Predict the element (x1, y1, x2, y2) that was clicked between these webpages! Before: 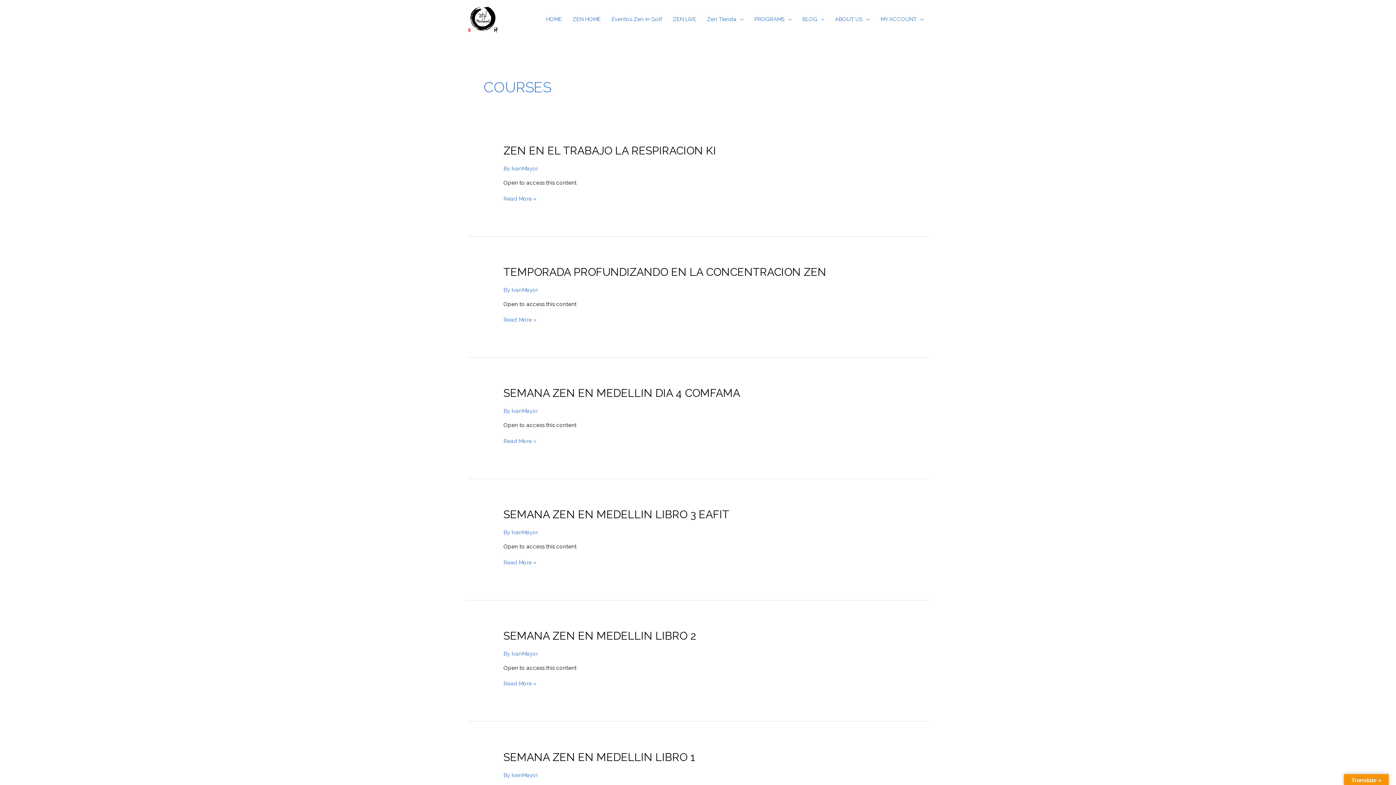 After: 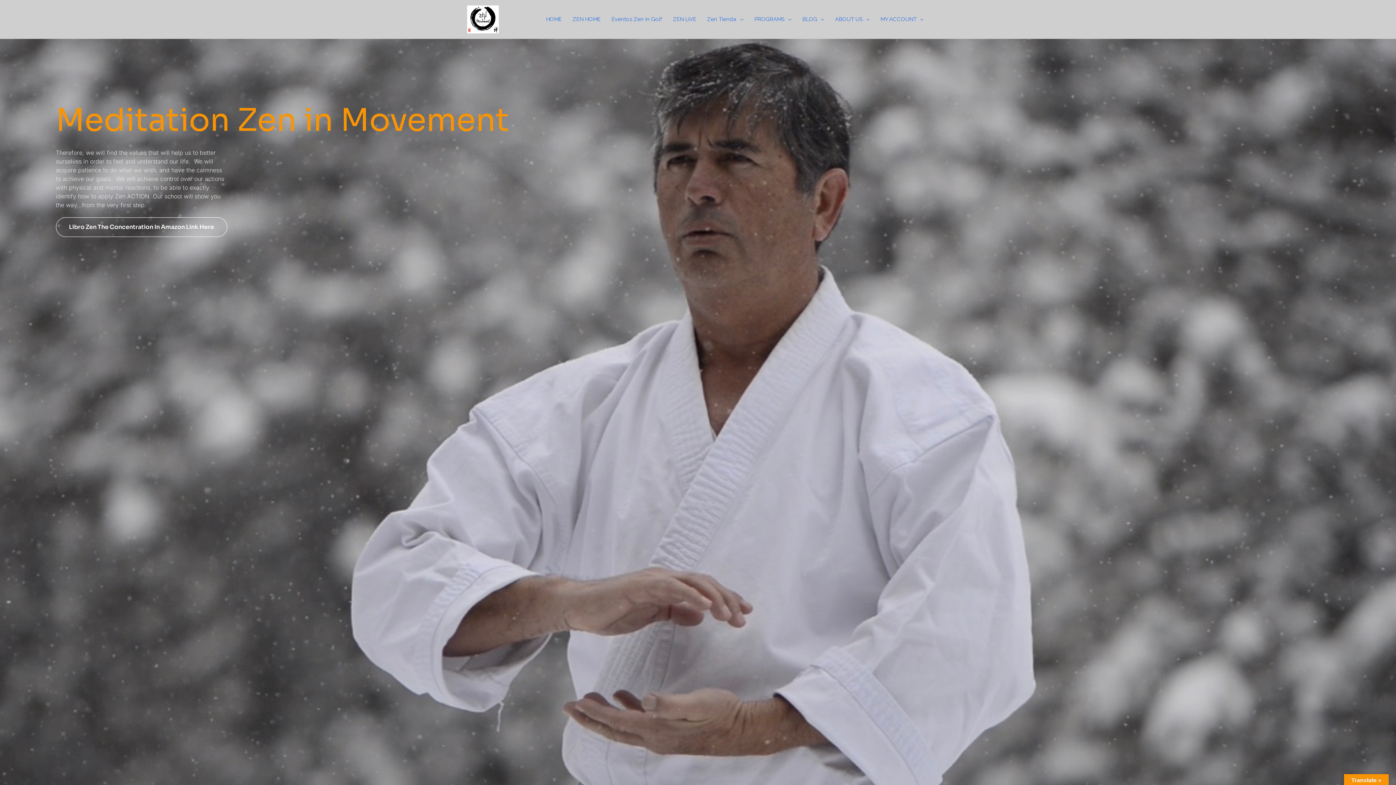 Action: label: ZEN HOME bbox: (567, 6, 606, 32)